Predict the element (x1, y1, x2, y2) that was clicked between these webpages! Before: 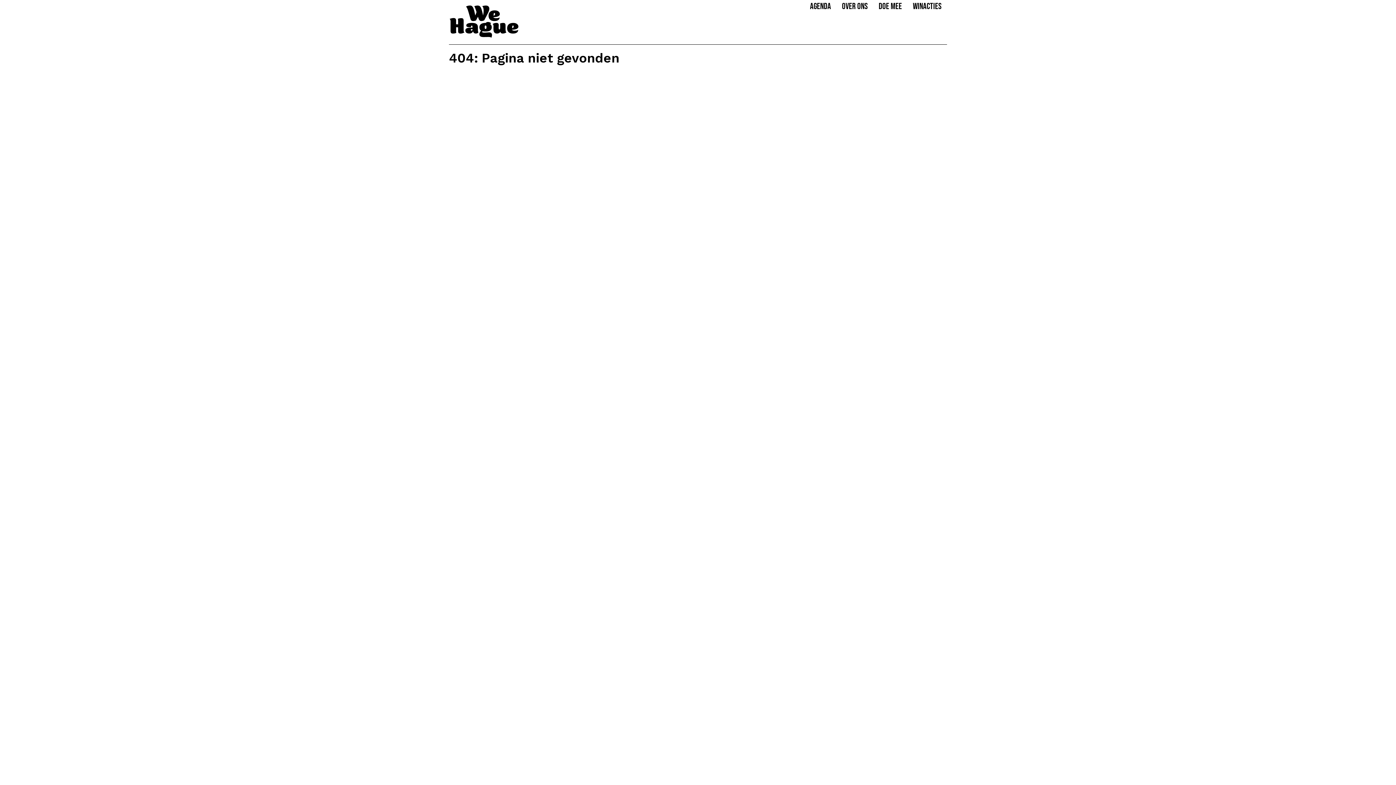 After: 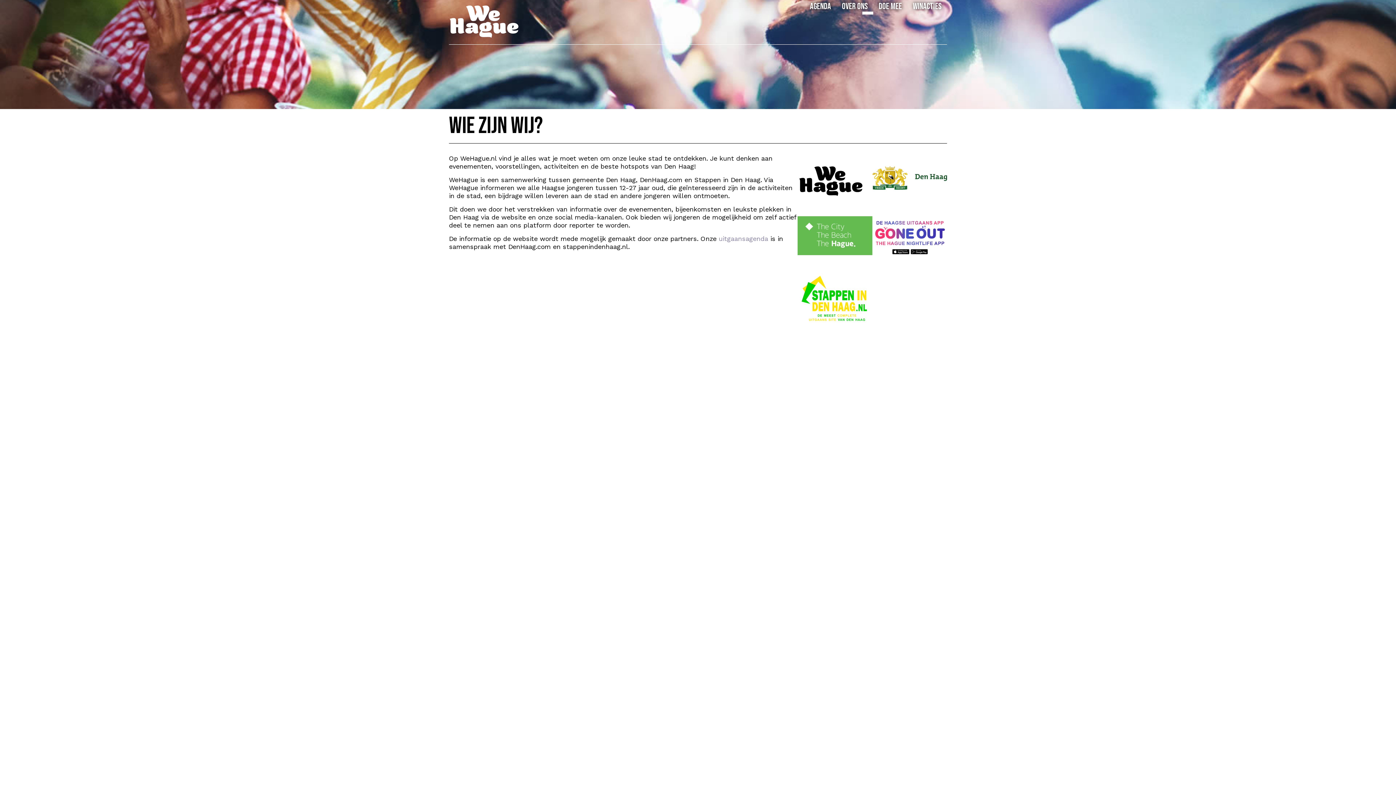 Action: label: OVER ONS bbox: (842, 1, 868, 10)